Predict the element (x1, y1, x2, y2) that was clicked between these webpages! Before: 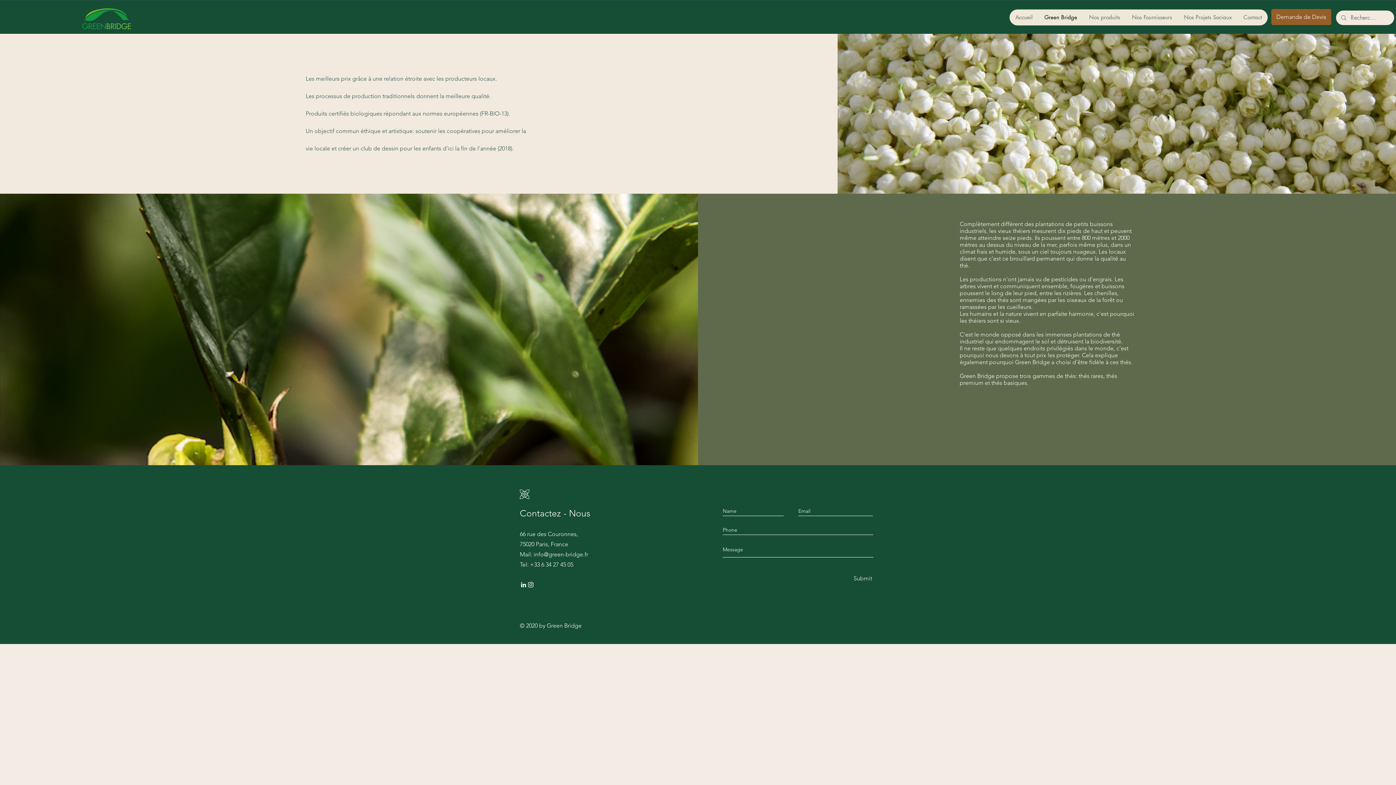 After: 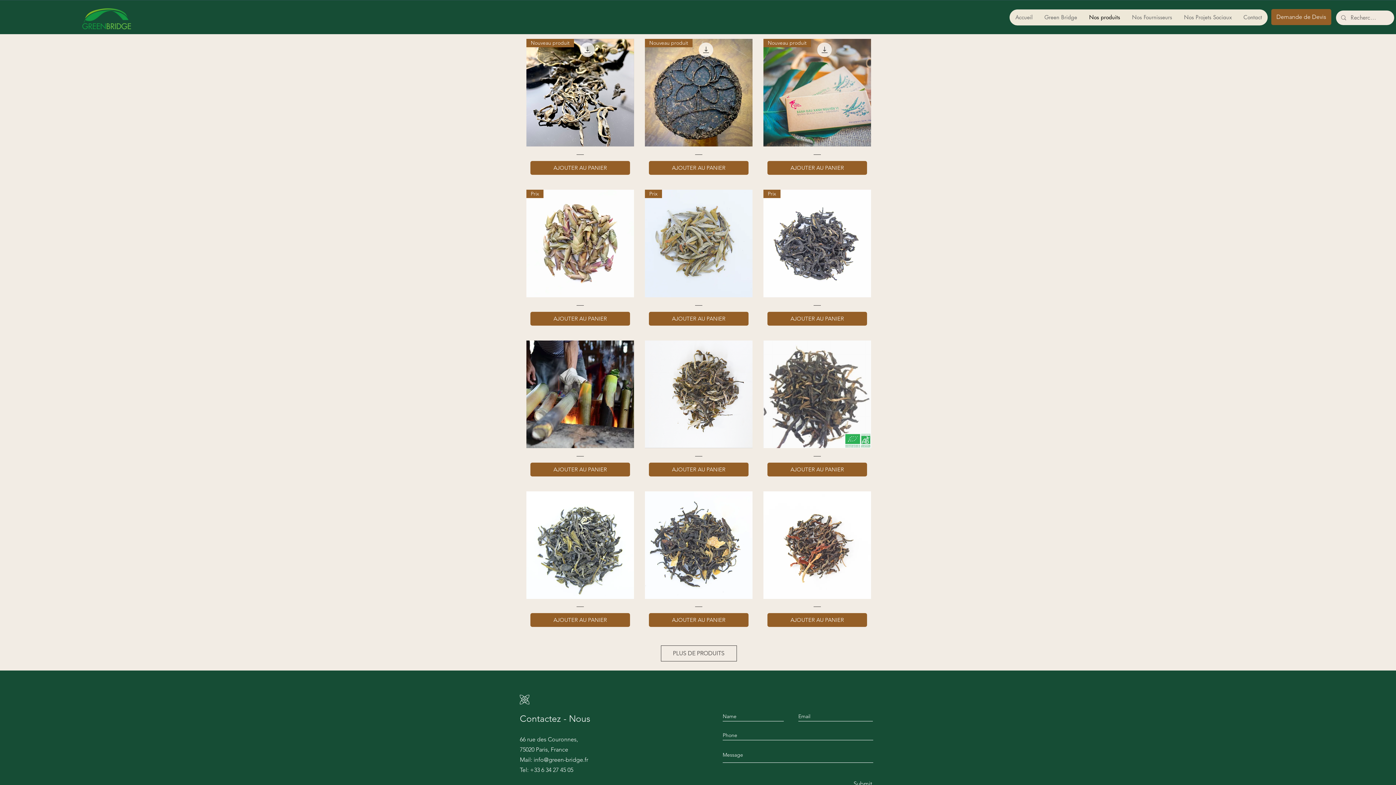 Action: bbox: (1083, 9, 1126, 25) label: Nos produits